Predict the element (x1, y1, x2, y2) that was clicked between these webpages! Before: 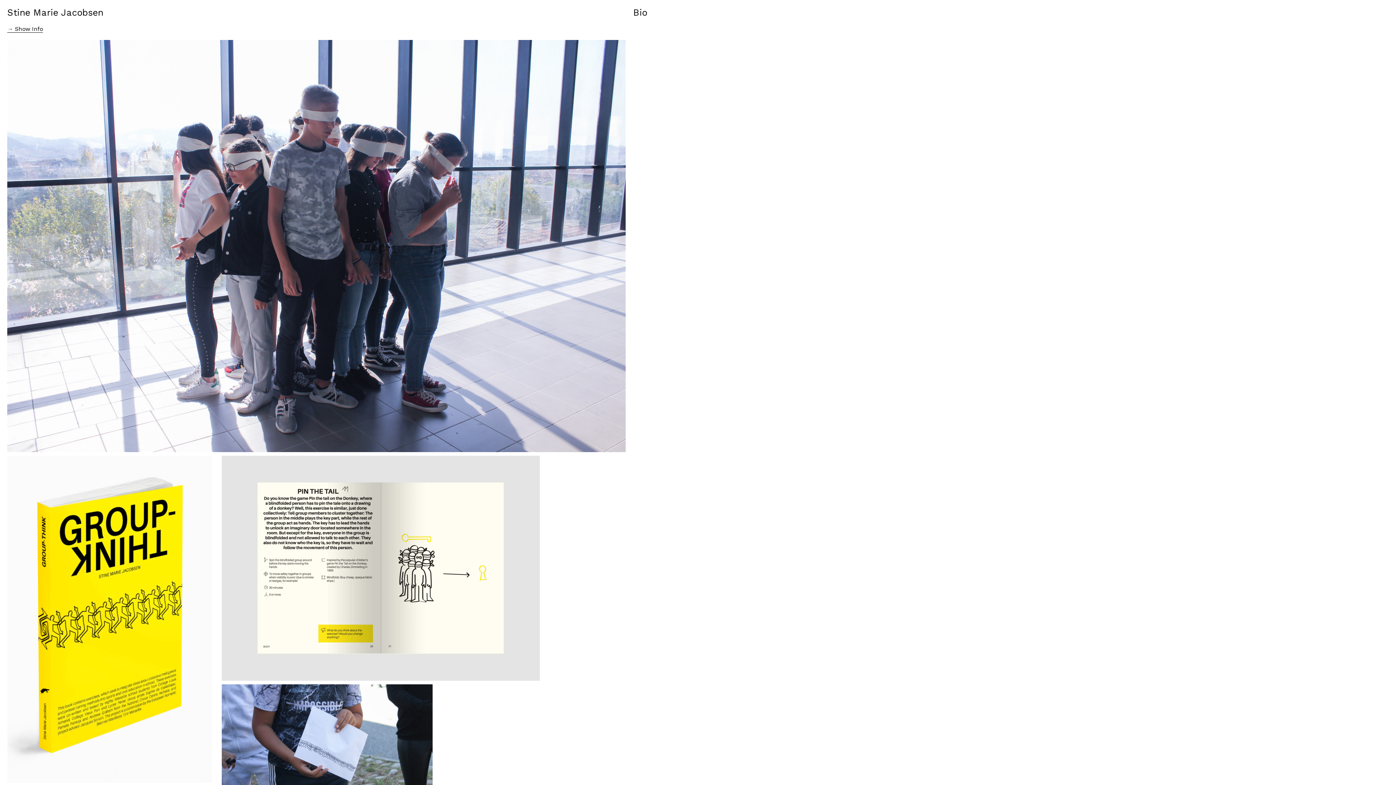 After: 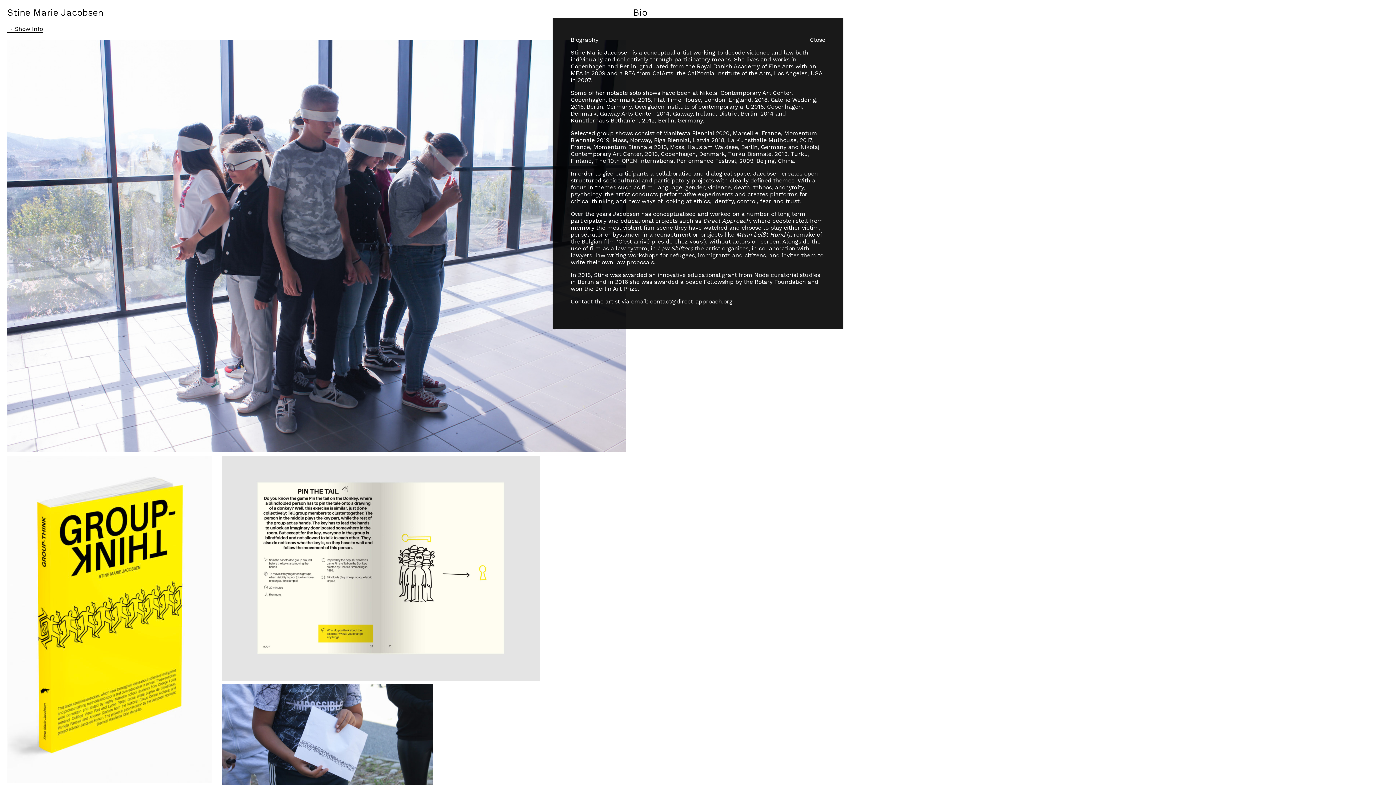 Action: bbox: (633, 7, 647, 17) label: Bio